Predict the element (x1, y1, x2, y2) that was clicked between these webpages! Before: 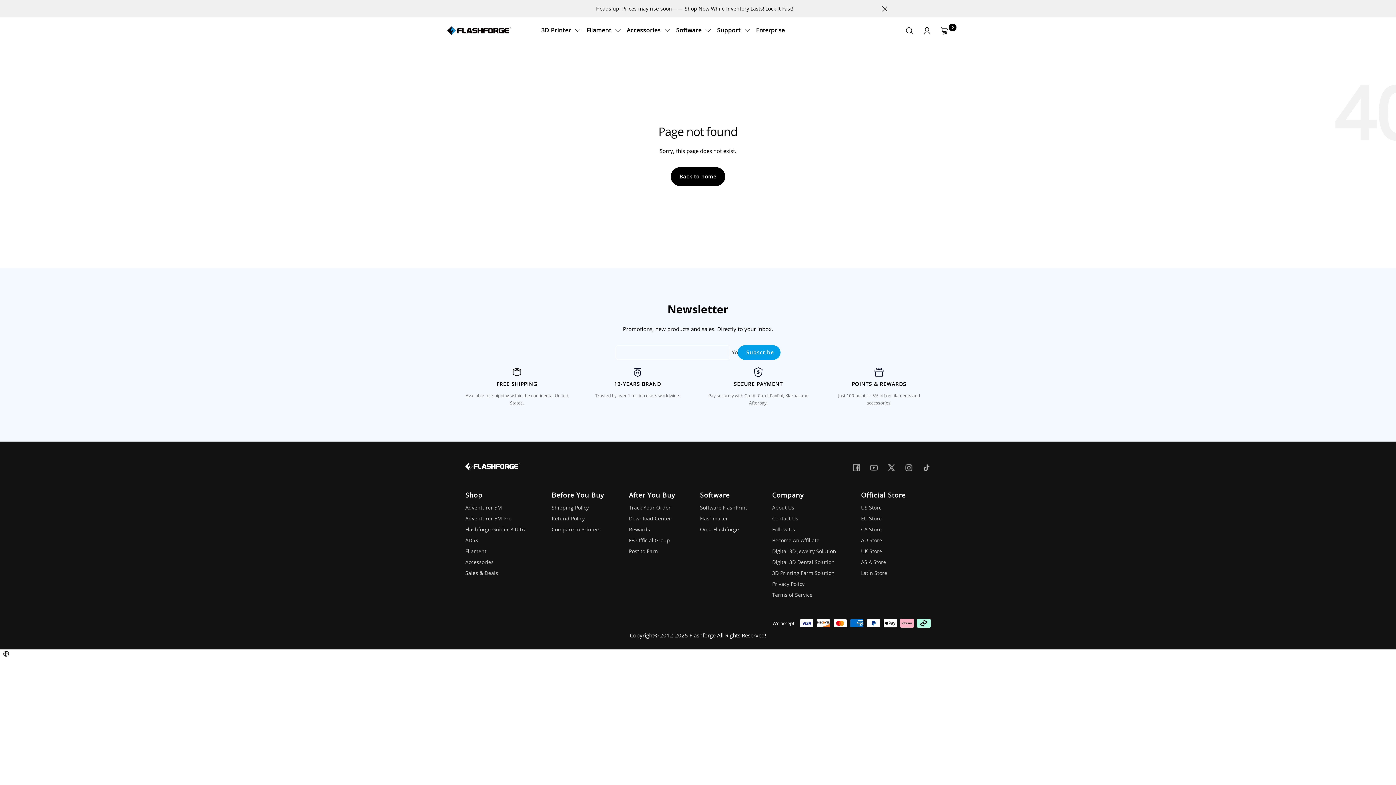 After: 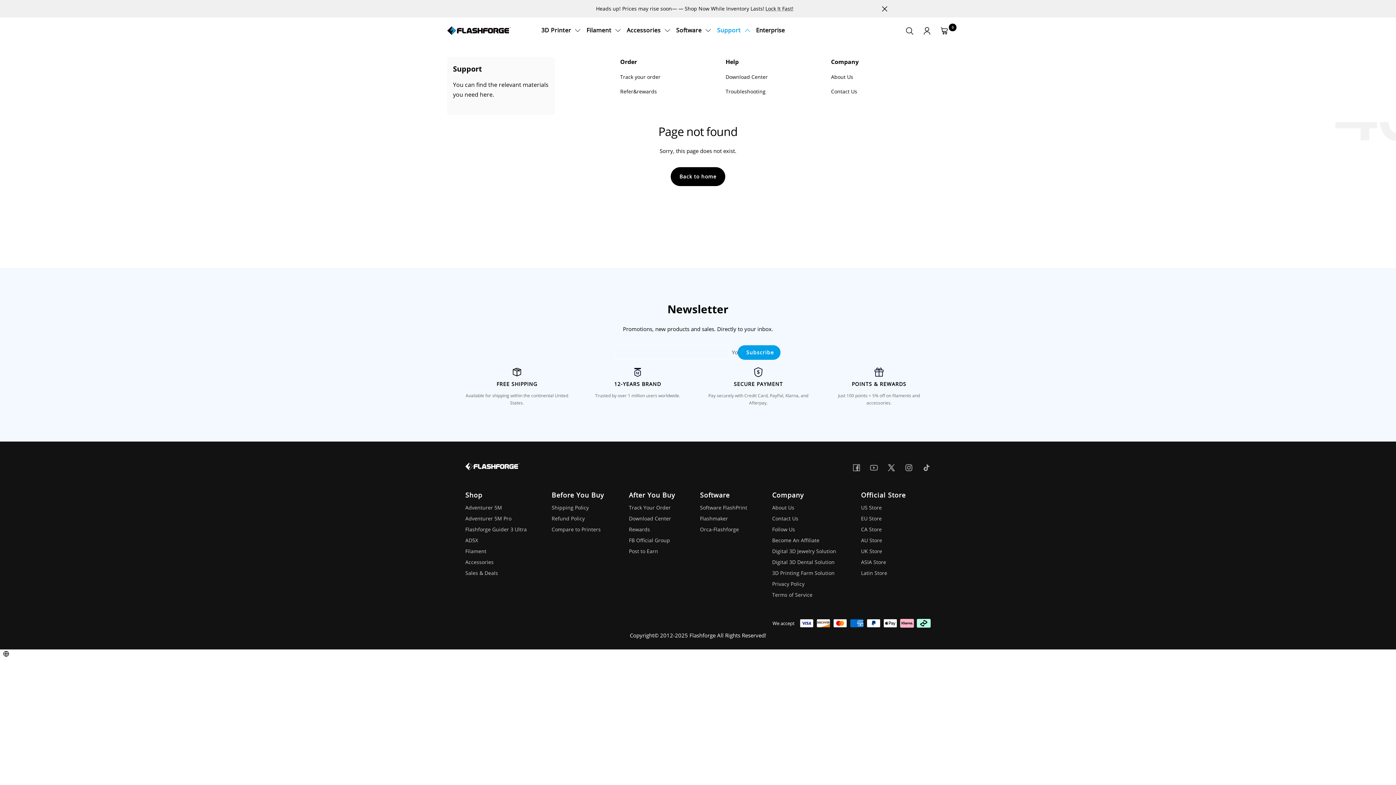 Action: bbox: (717, 26, 744, 34) label: Support 